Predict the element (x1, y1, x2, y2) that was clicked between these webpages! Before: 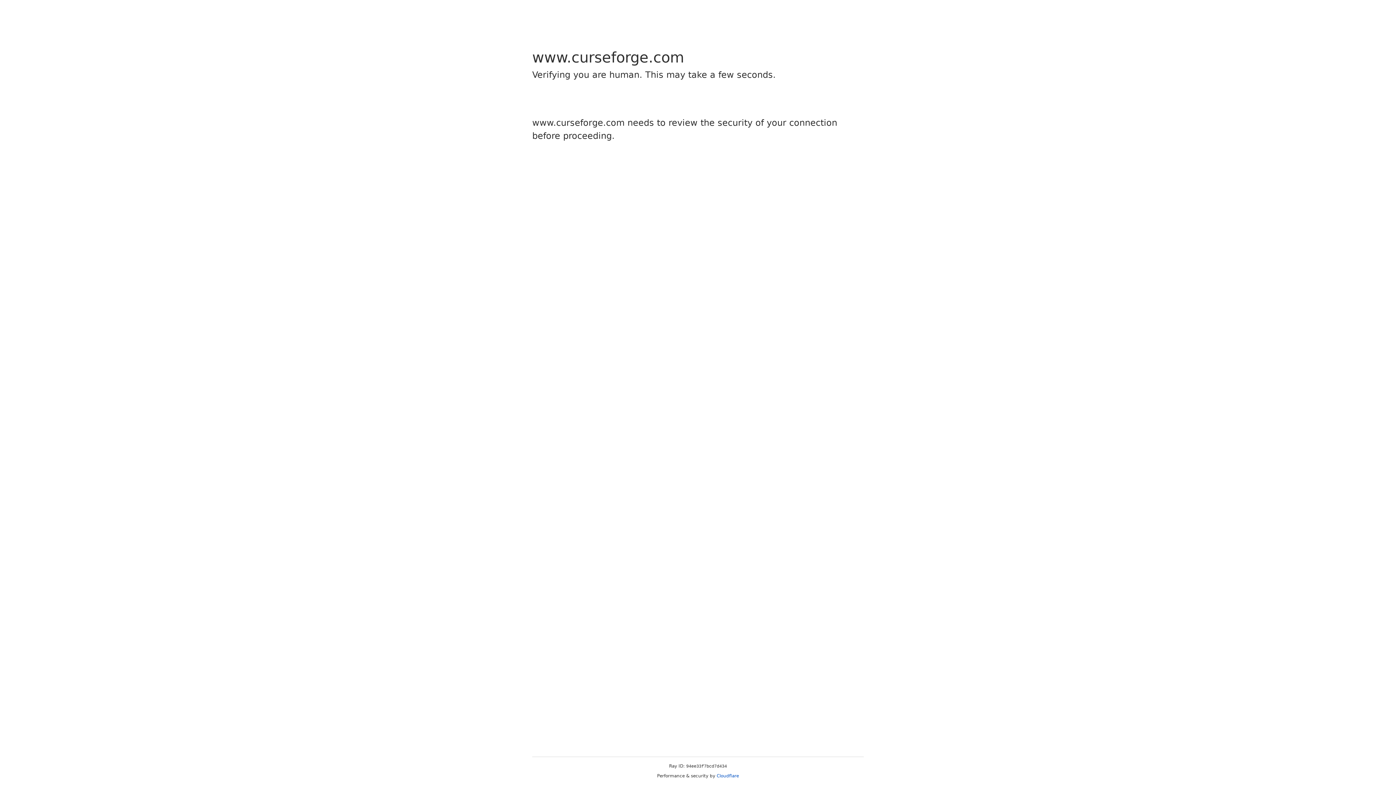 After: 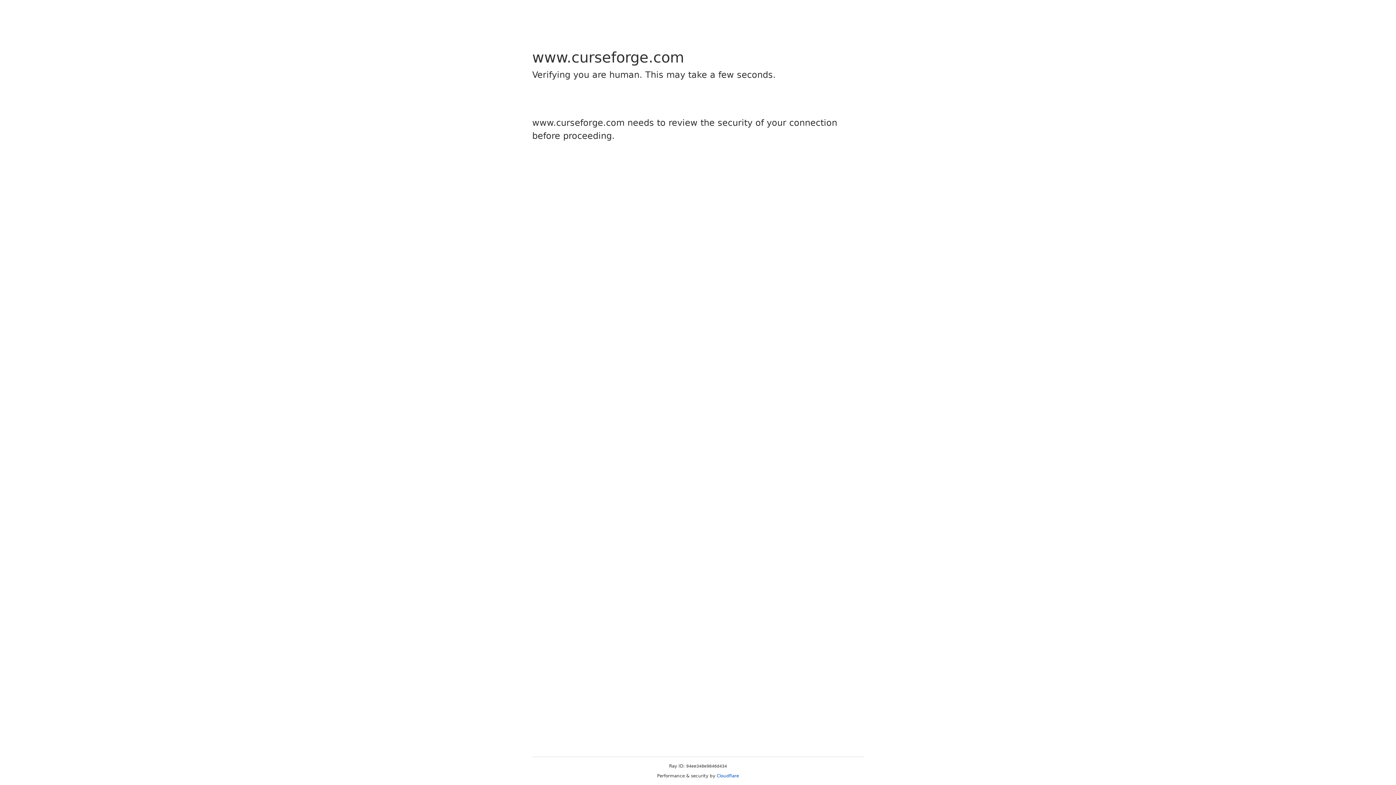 Action: bbox: (716, 773, 739, 778) label: Cloudflare